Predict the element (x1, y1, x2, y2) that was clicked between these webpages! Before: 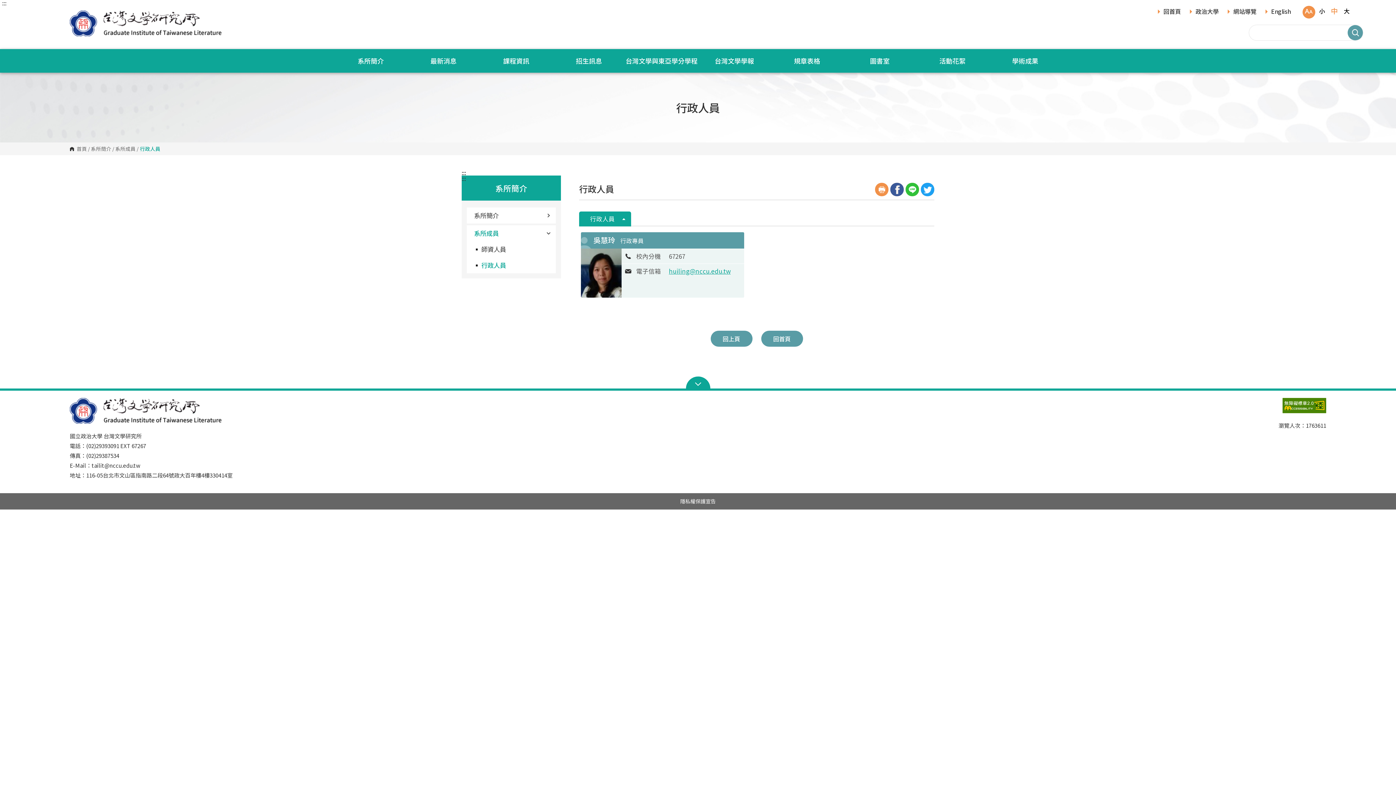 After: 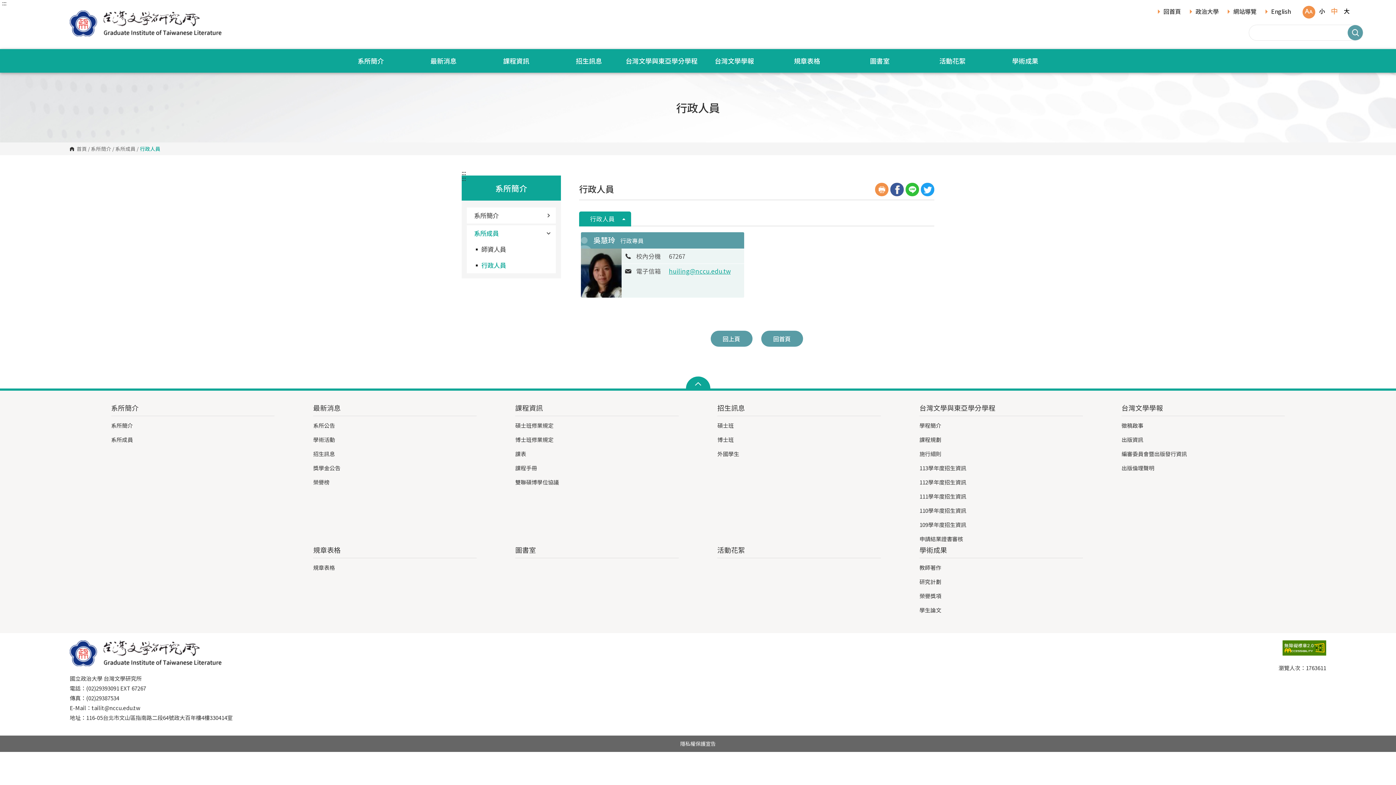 Action: label: Open Sitemap bbox: (686, 376, 710, 390)